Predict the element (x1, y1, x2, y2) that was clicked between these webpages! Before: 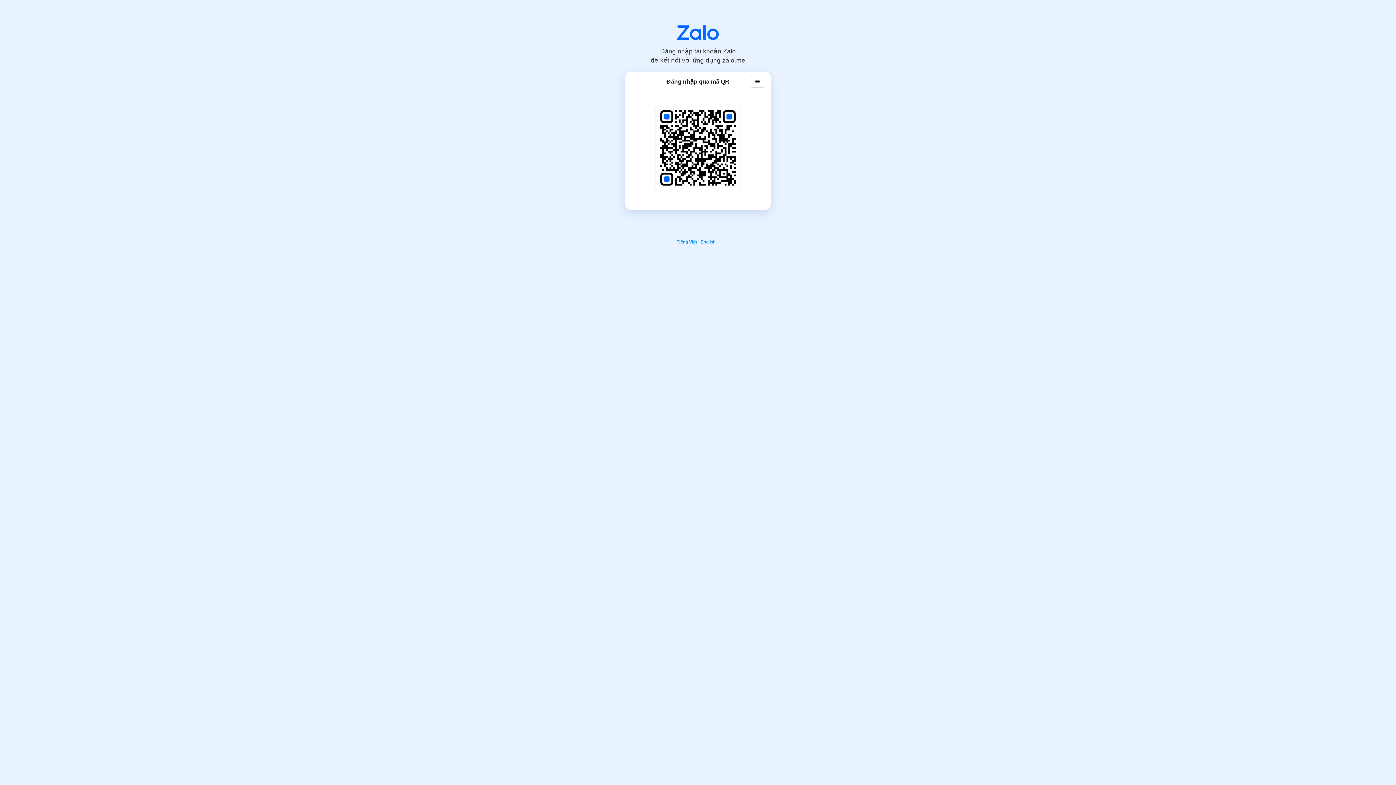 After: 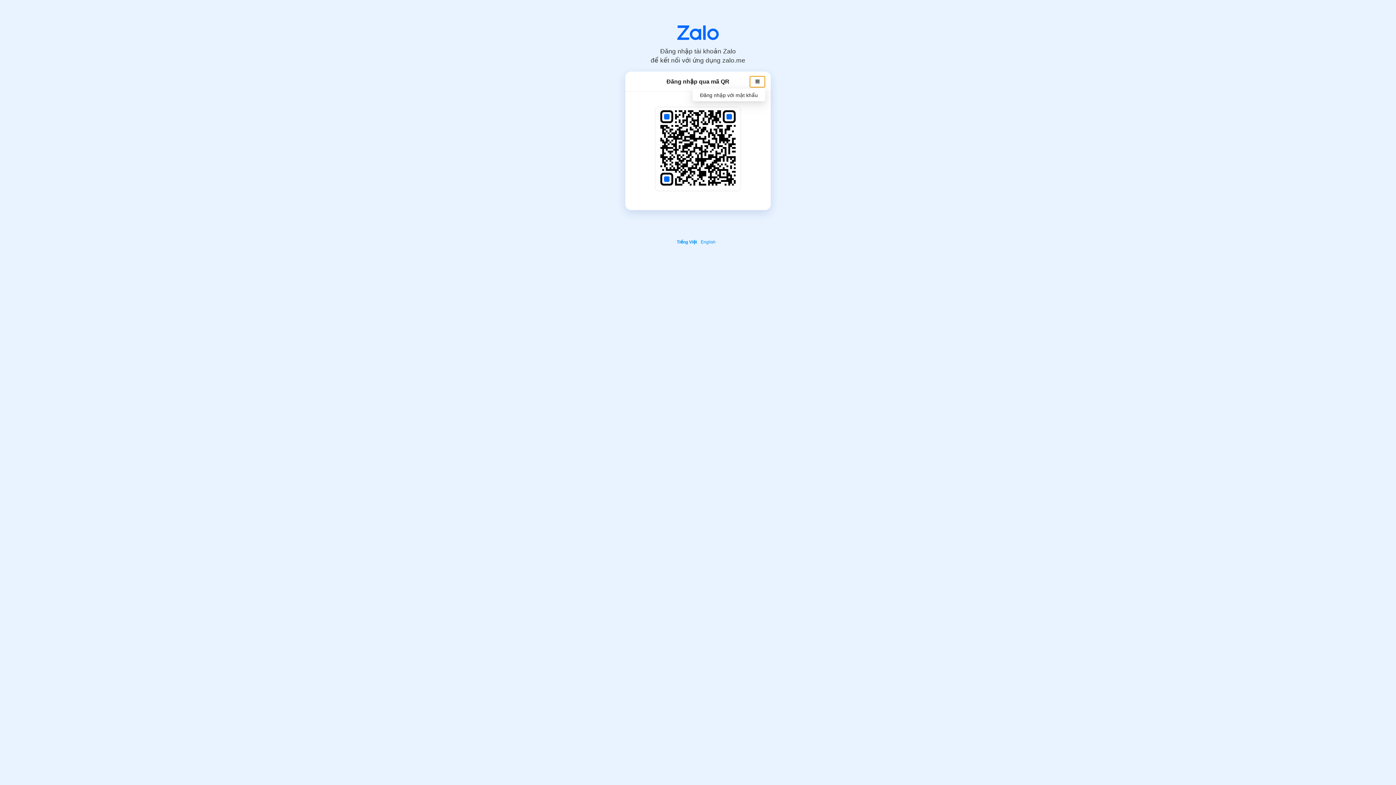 Action: bbox: (750, 75, 765, 87)